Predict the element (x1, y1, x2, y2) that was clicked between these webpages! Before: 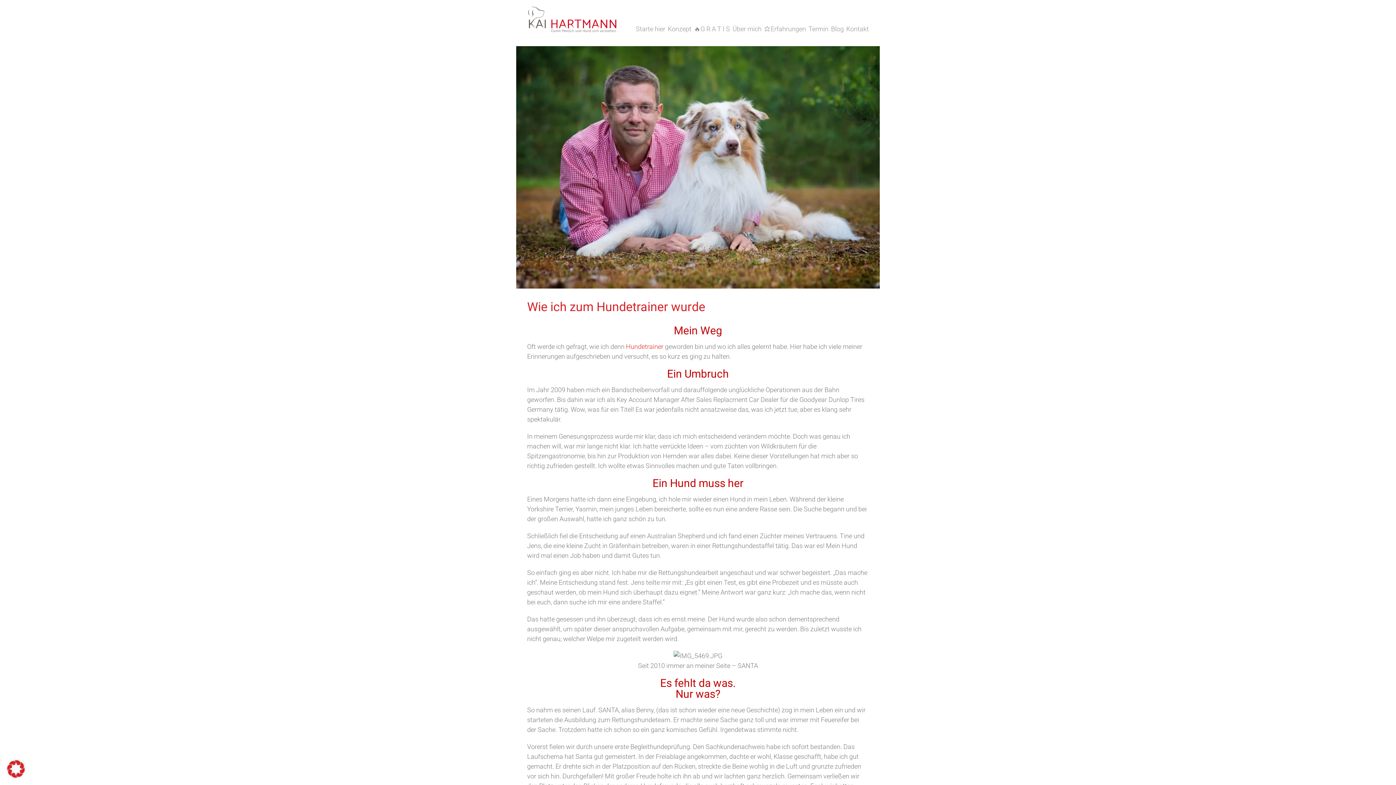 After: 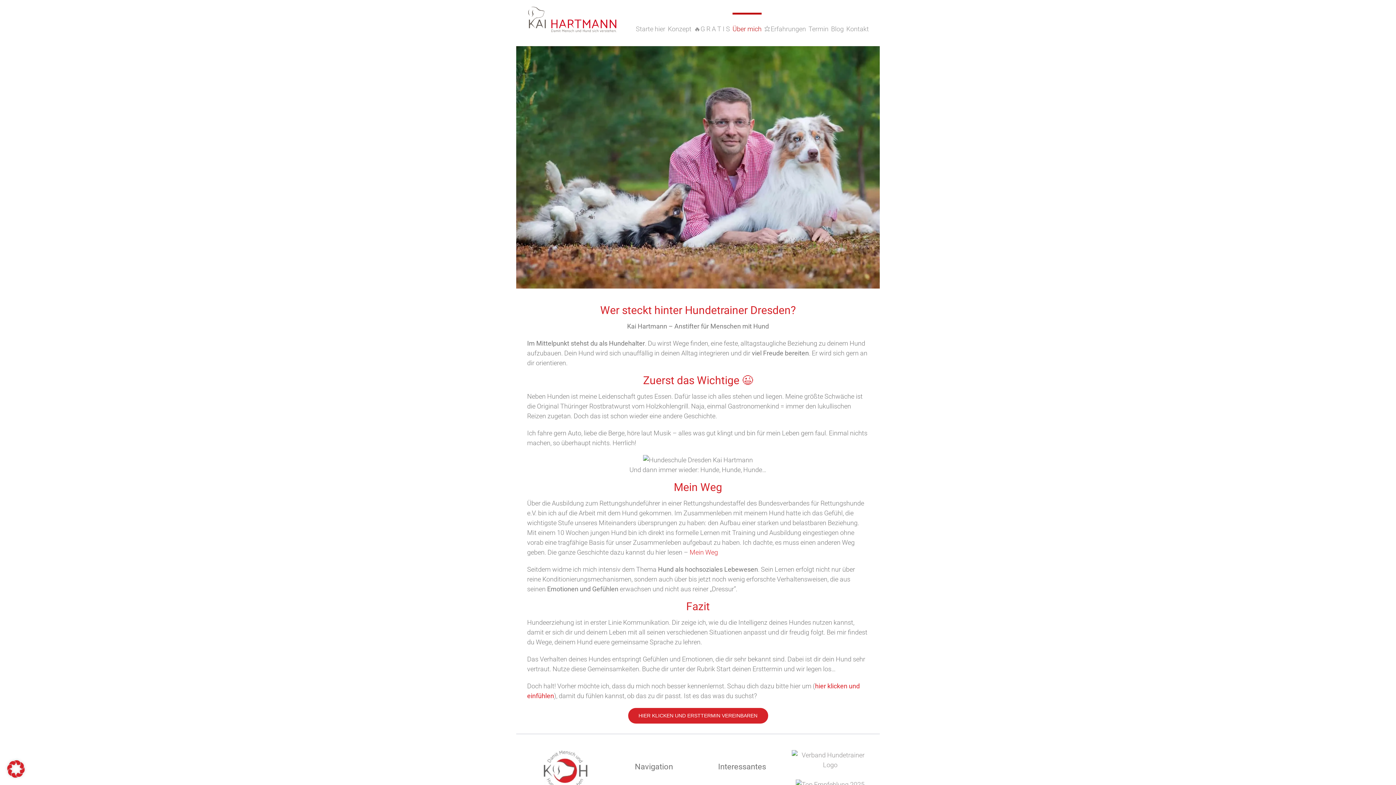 Action: bbox: (732, 12, 761, 43) label: Über mich